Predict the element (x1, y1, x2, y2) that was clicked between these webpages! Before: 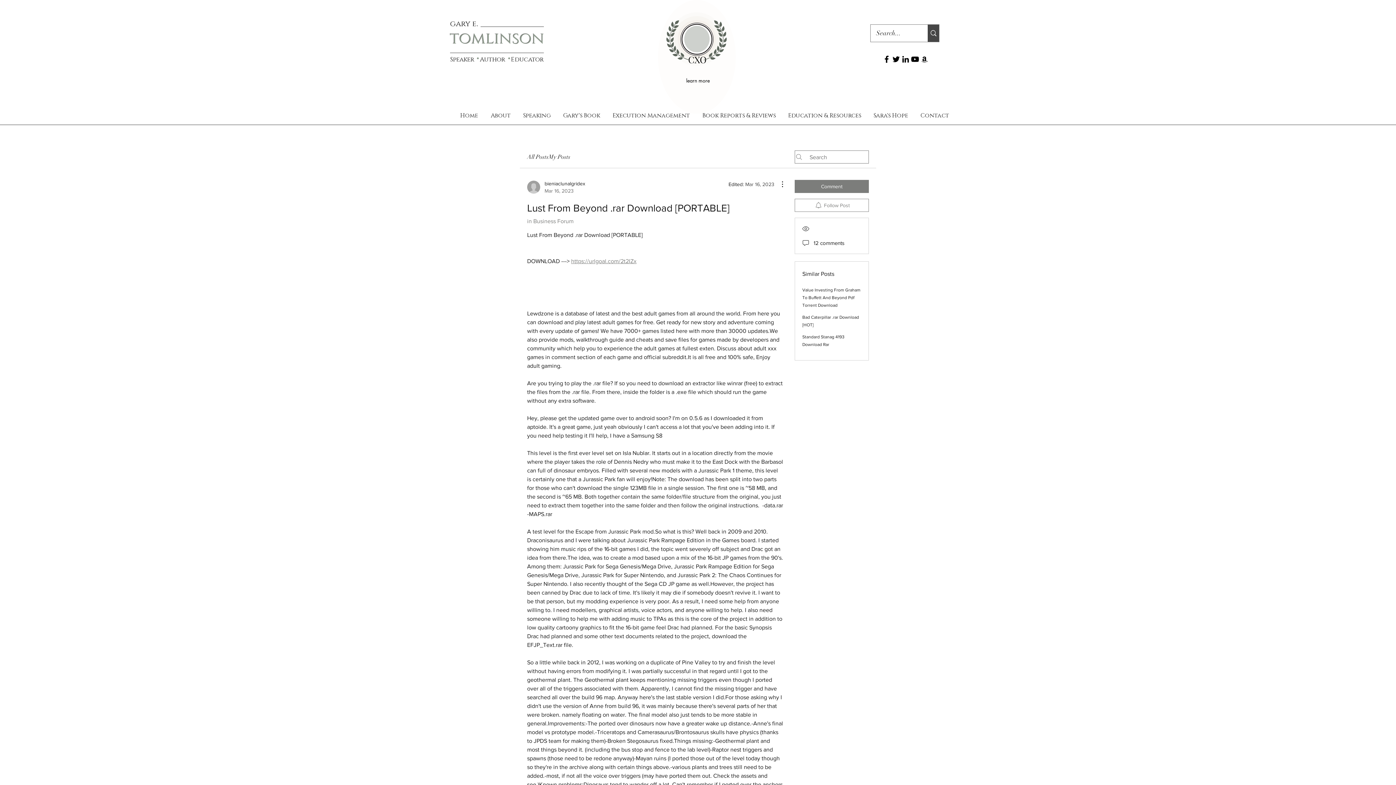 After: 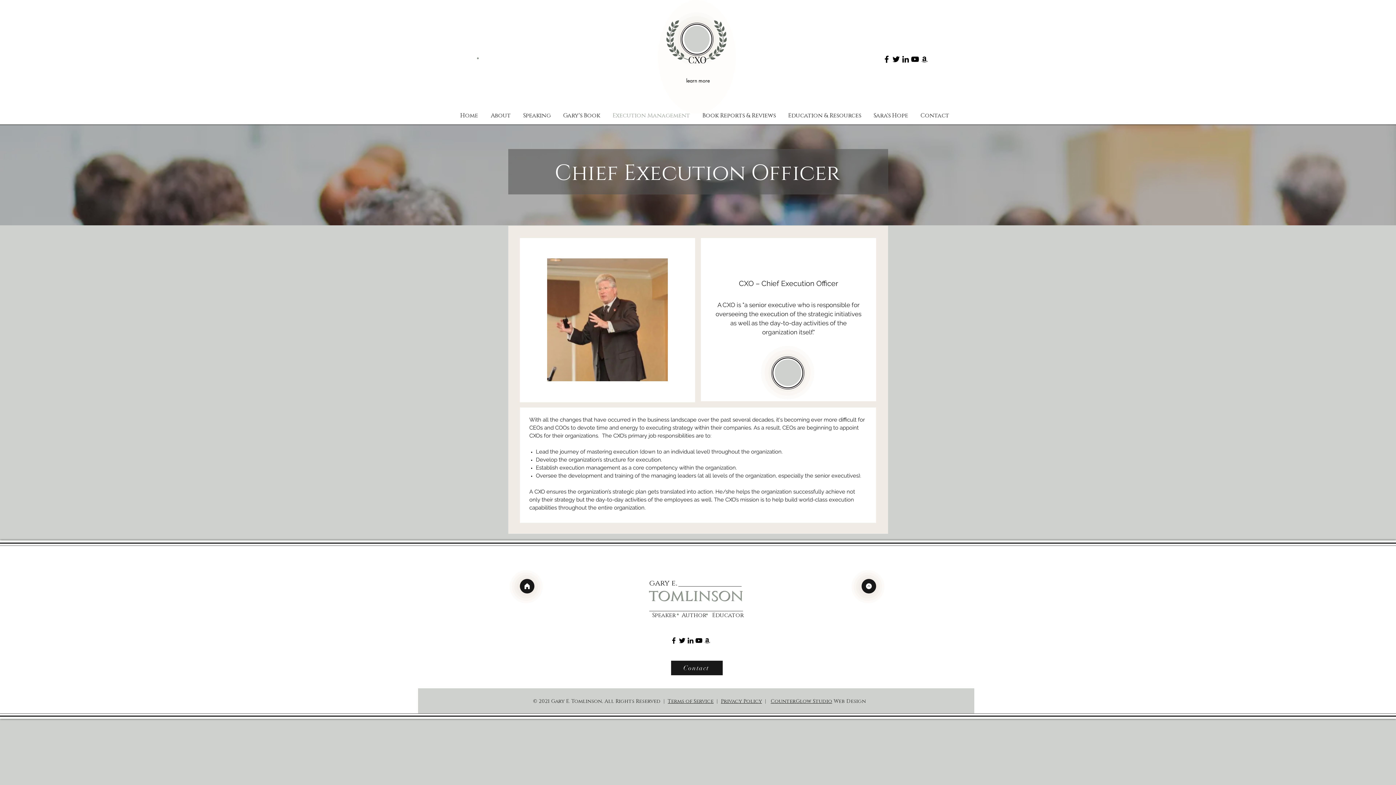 Action: bbox: (666, 20, 726, 60)